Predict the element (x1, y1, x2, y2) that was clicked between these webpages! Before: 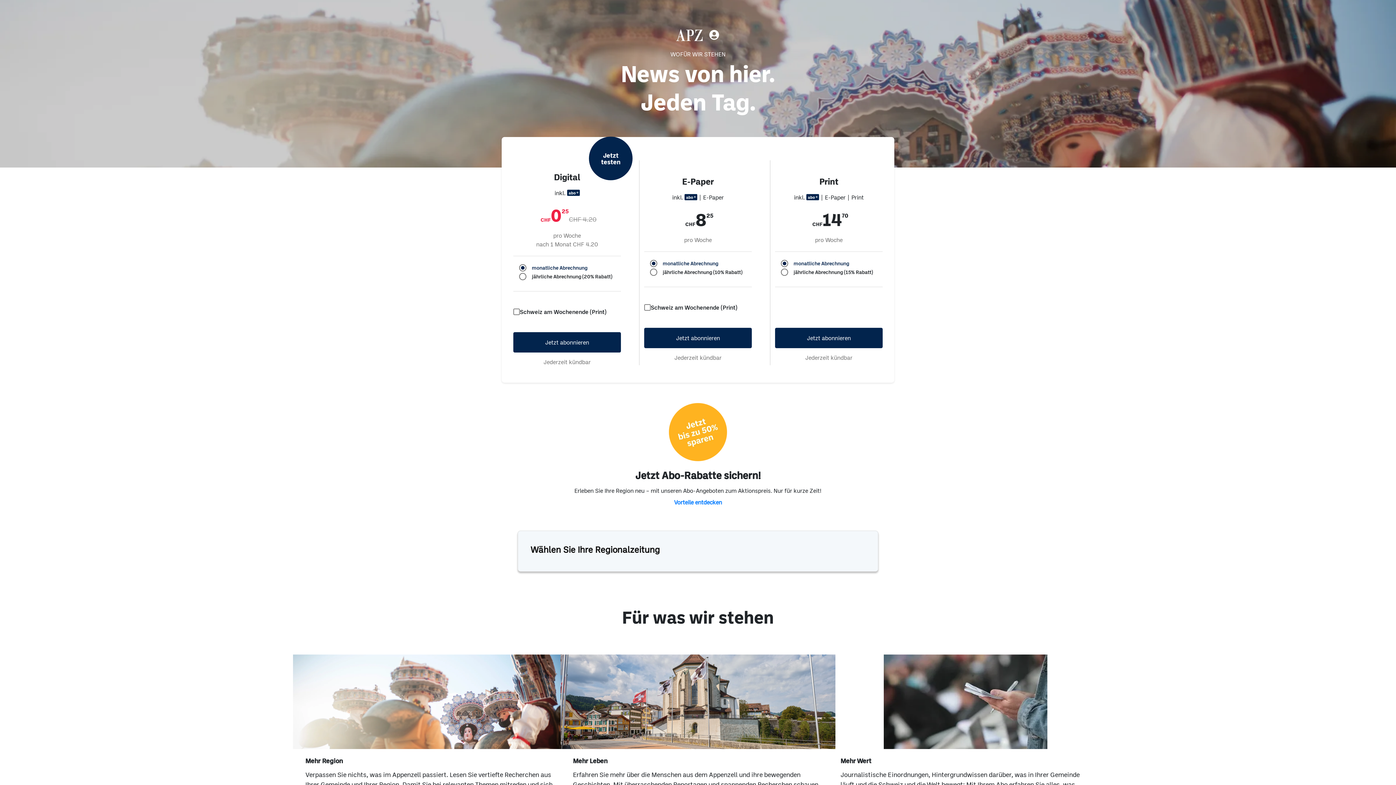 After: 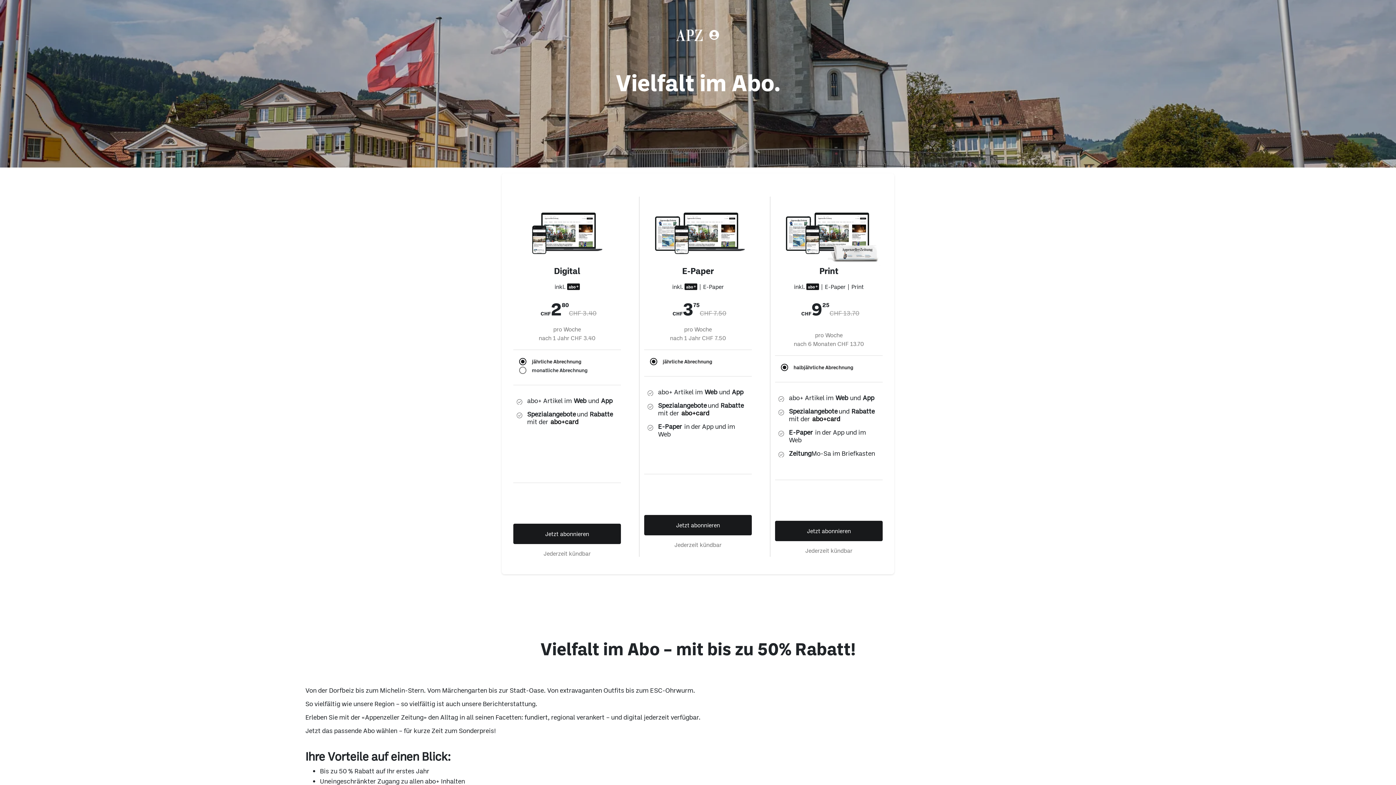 Action: label: Vorteile entdecken bbox: (675, 499, 721, 505)